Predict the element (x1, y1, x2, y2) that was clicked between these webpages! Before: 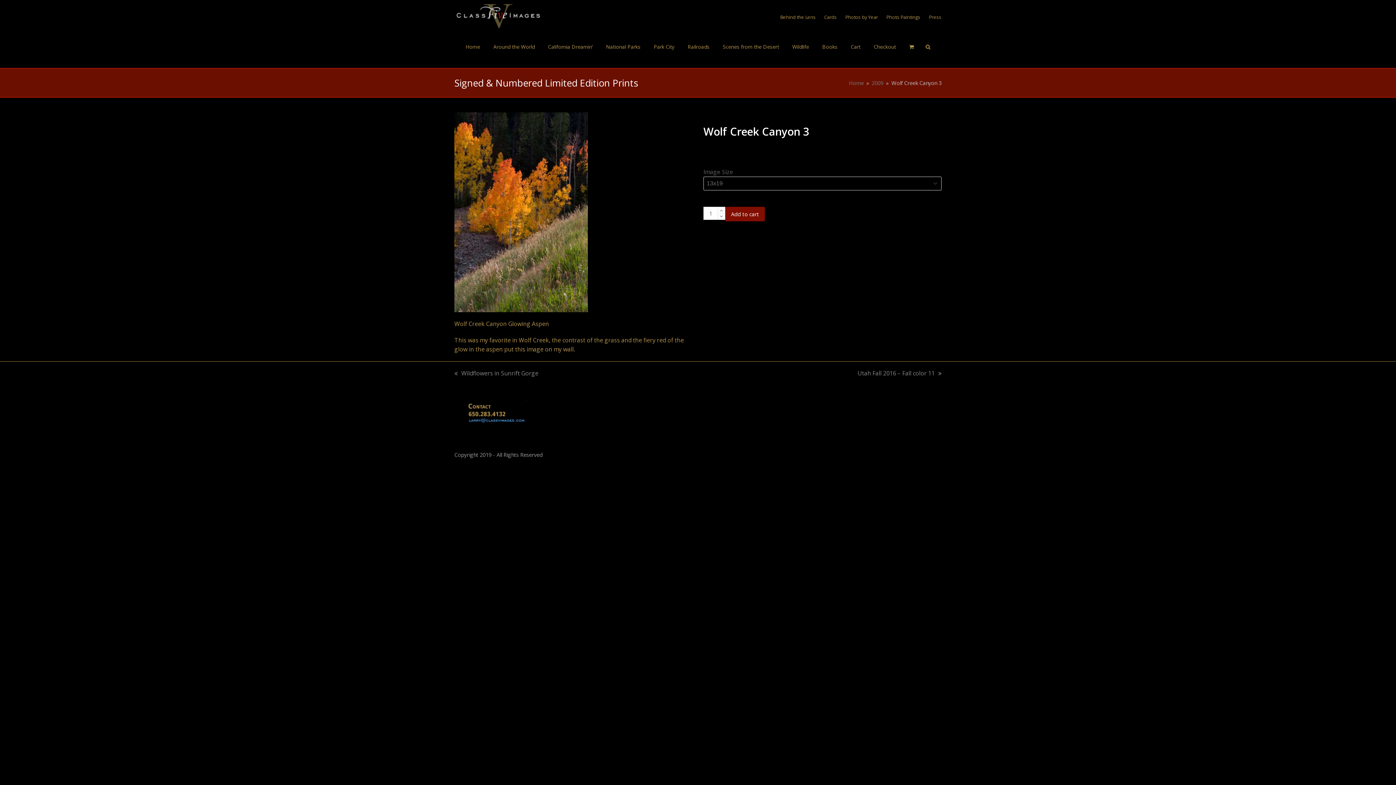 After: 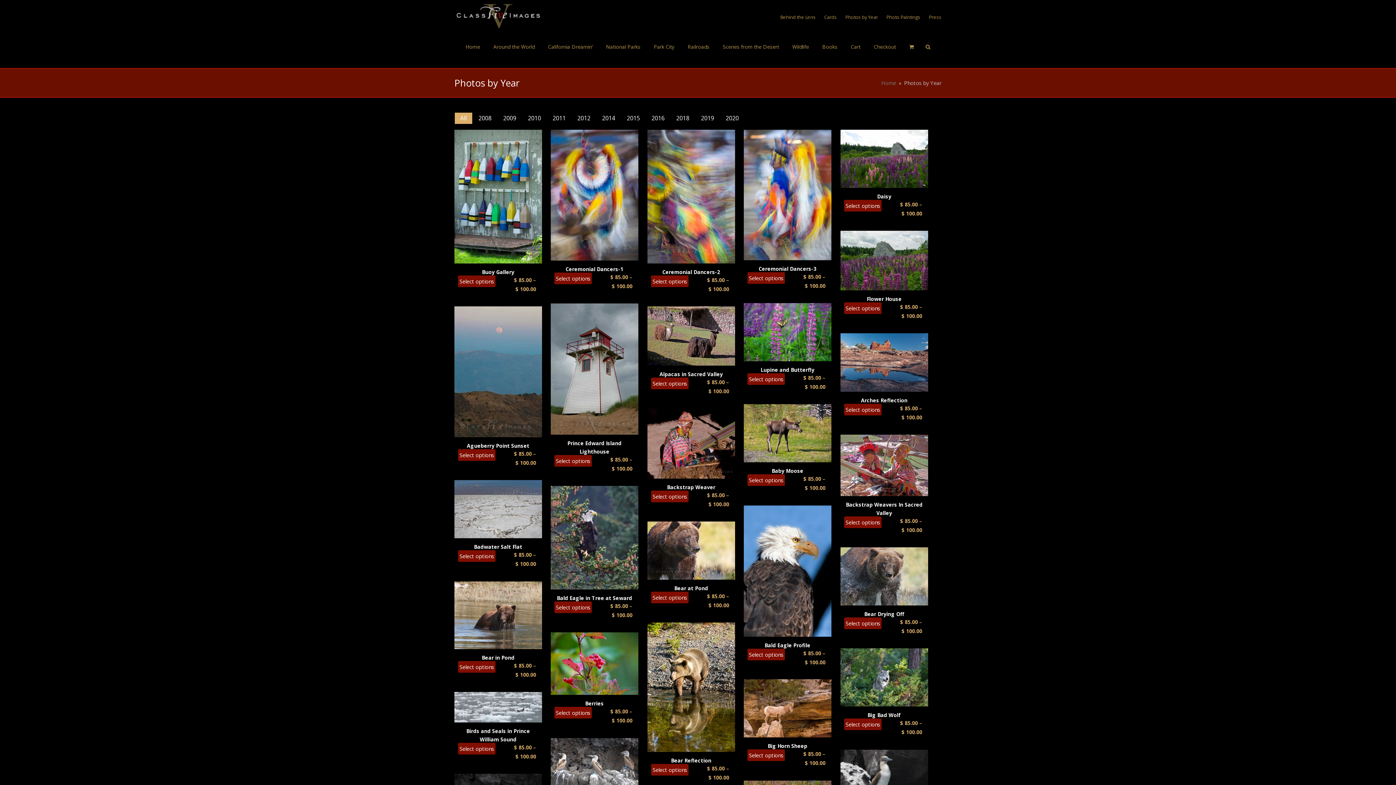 Action: label: Photos by Year bbox: (845, 13, 878, 20)